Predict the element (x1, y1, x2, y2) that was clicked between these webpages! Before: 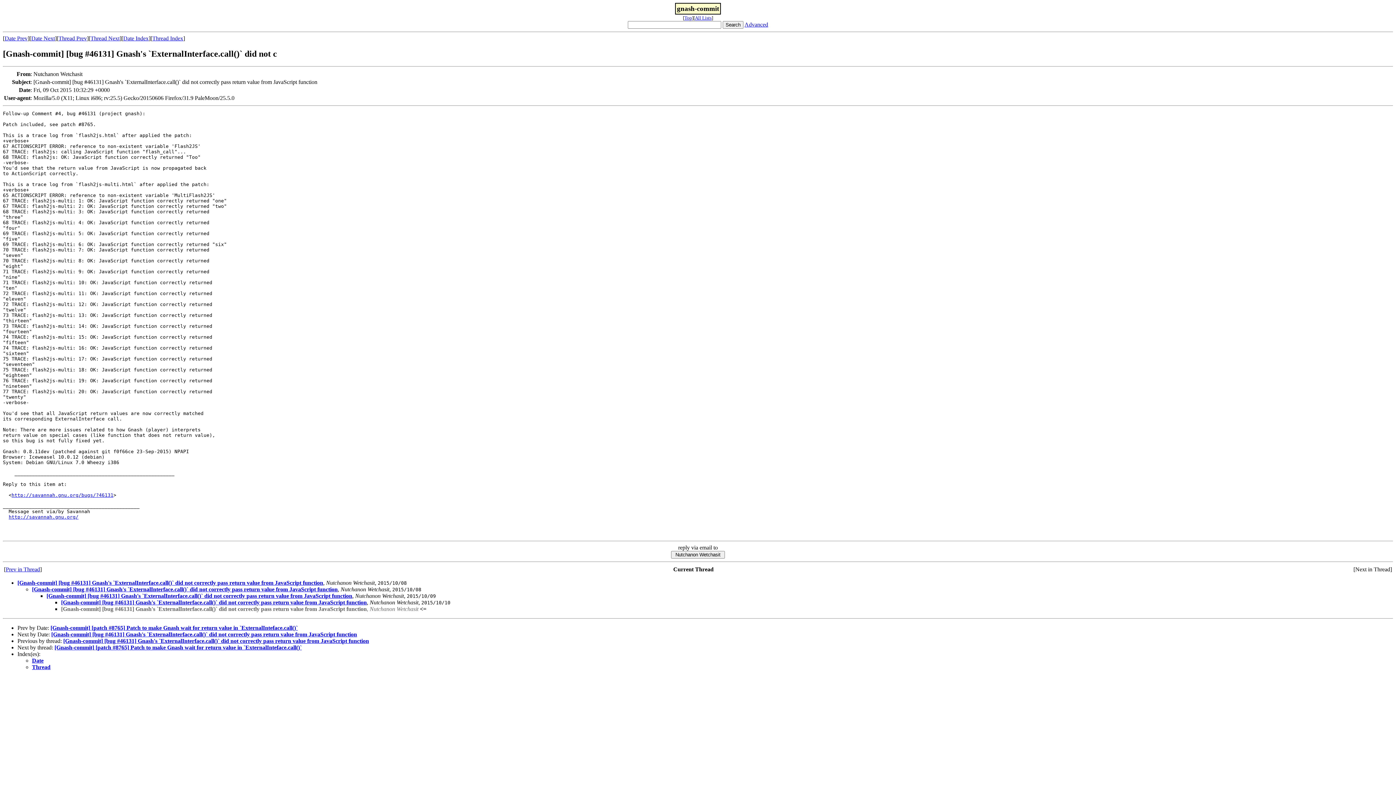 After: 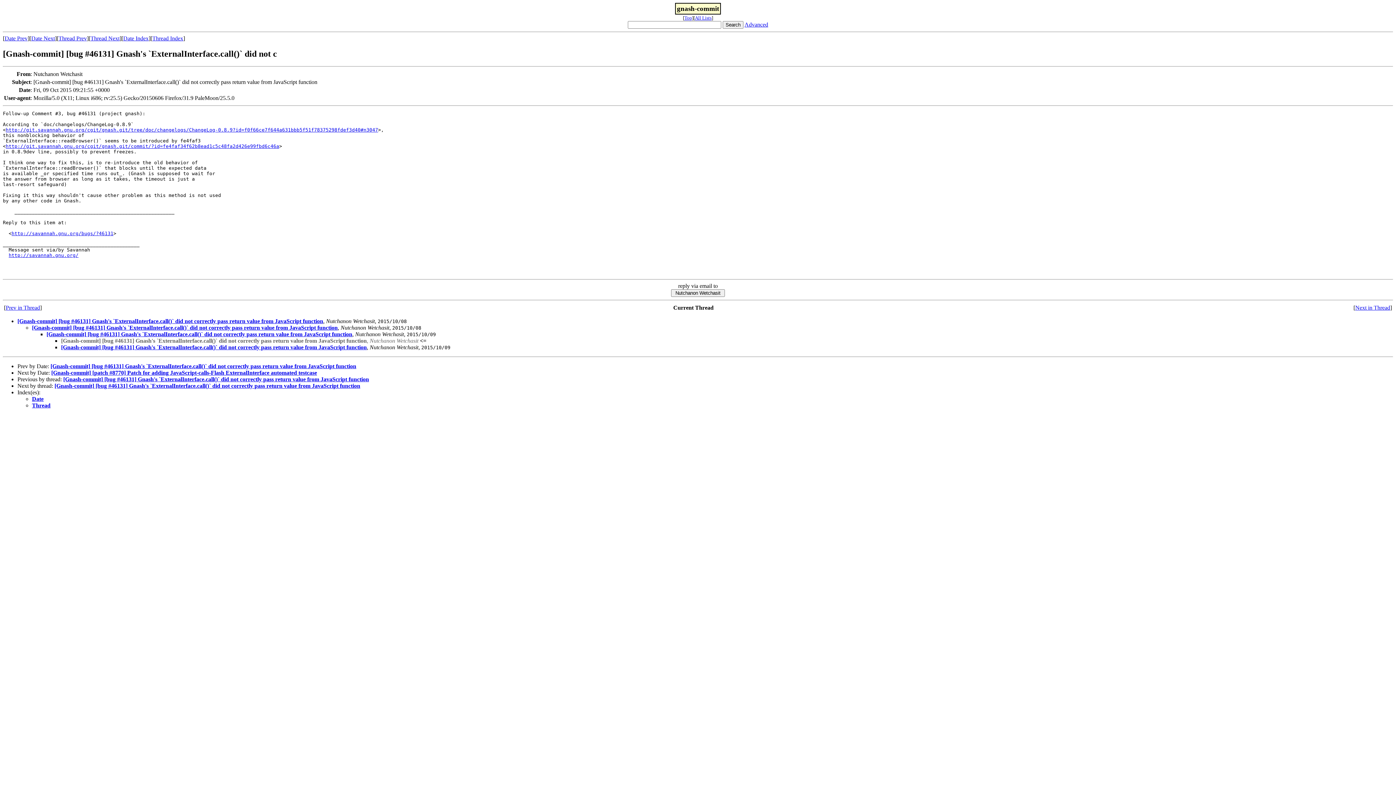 Action: label: [Gnash-commit] [bug #46131] Gnash's `ExternalInterface.call()` did not correctly pass return value from JavaScript function bbox: (63, 638, 369, 644)